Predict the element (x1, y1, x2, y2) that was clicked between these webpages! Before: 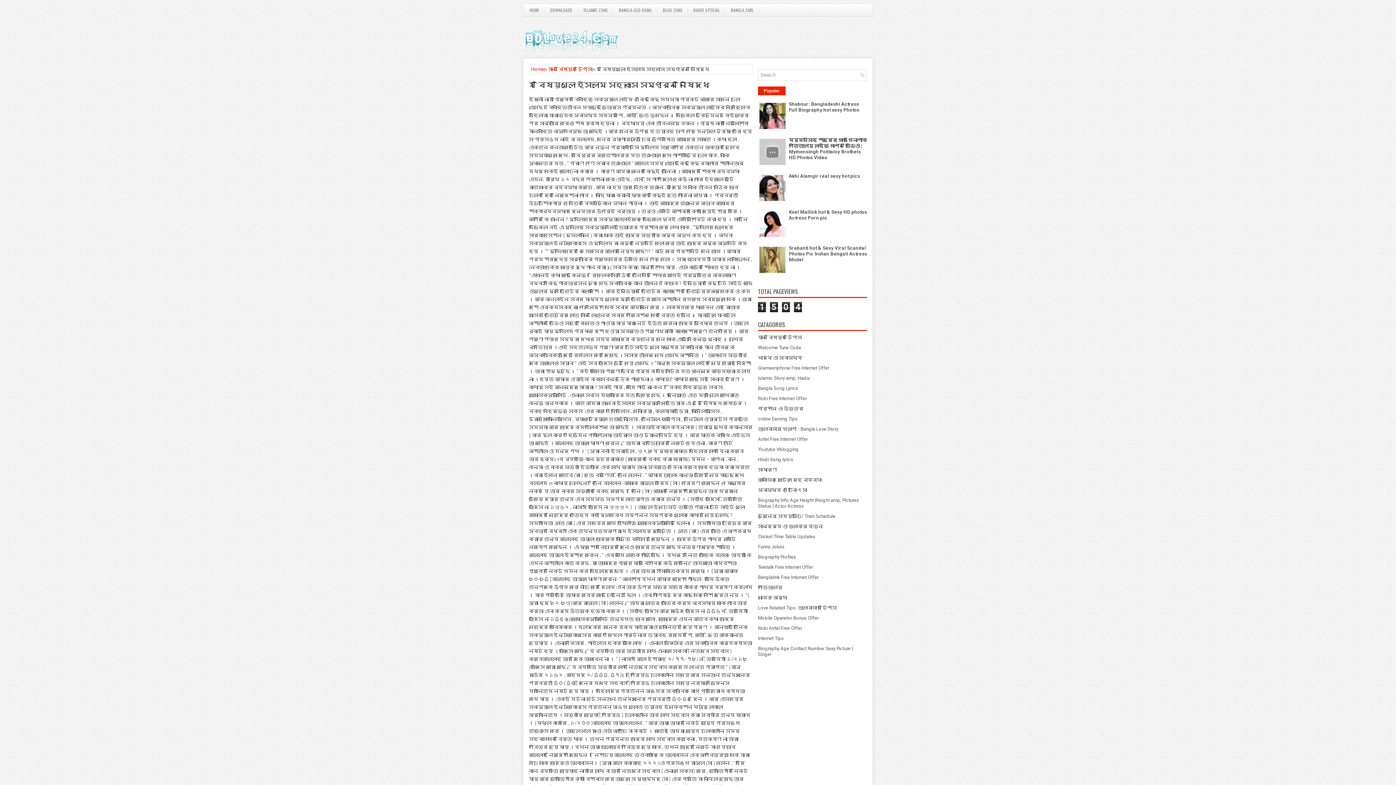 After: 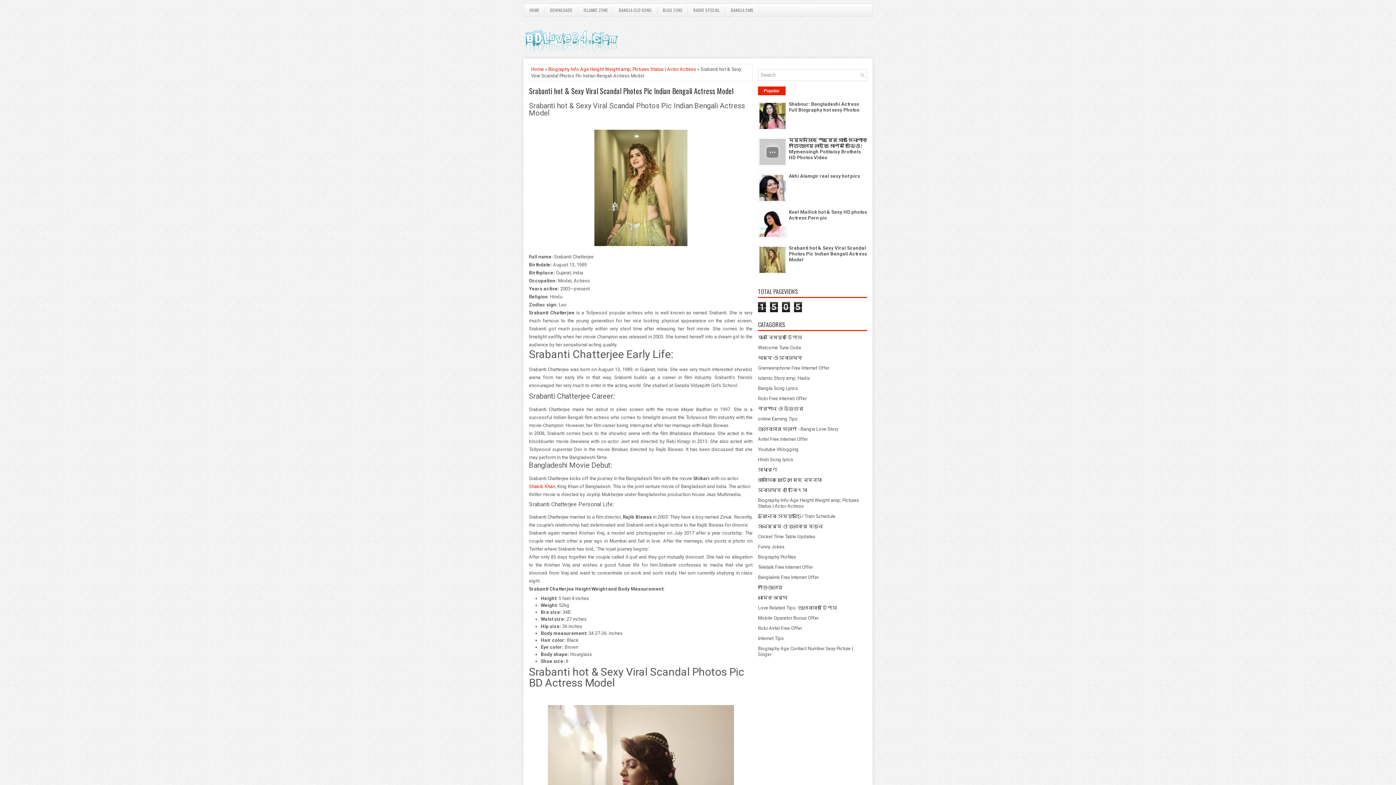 Action: label: Srabanti hot & Sexy Viral Scandal Photos Pic Indian Bengali Actress Model bbox: (789, 245, 867, 262)